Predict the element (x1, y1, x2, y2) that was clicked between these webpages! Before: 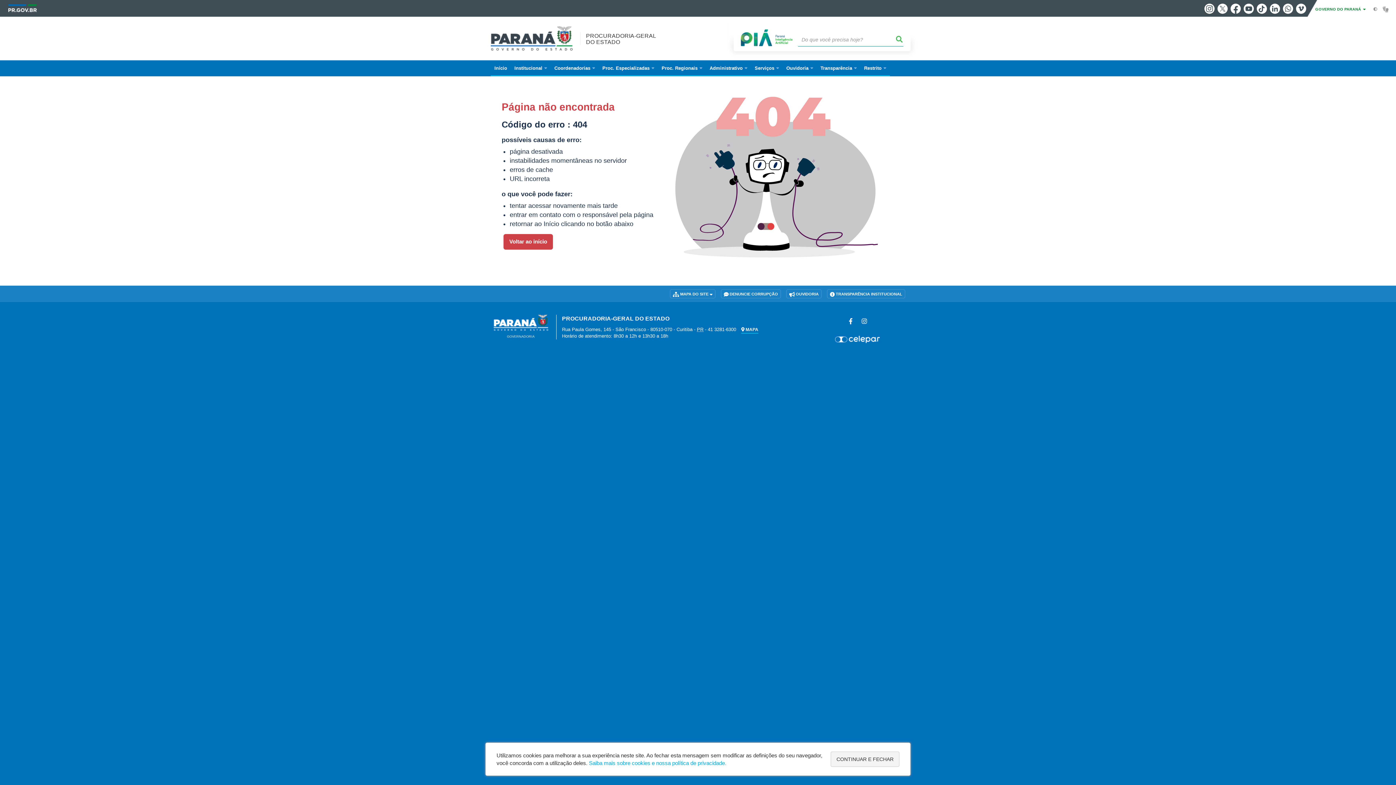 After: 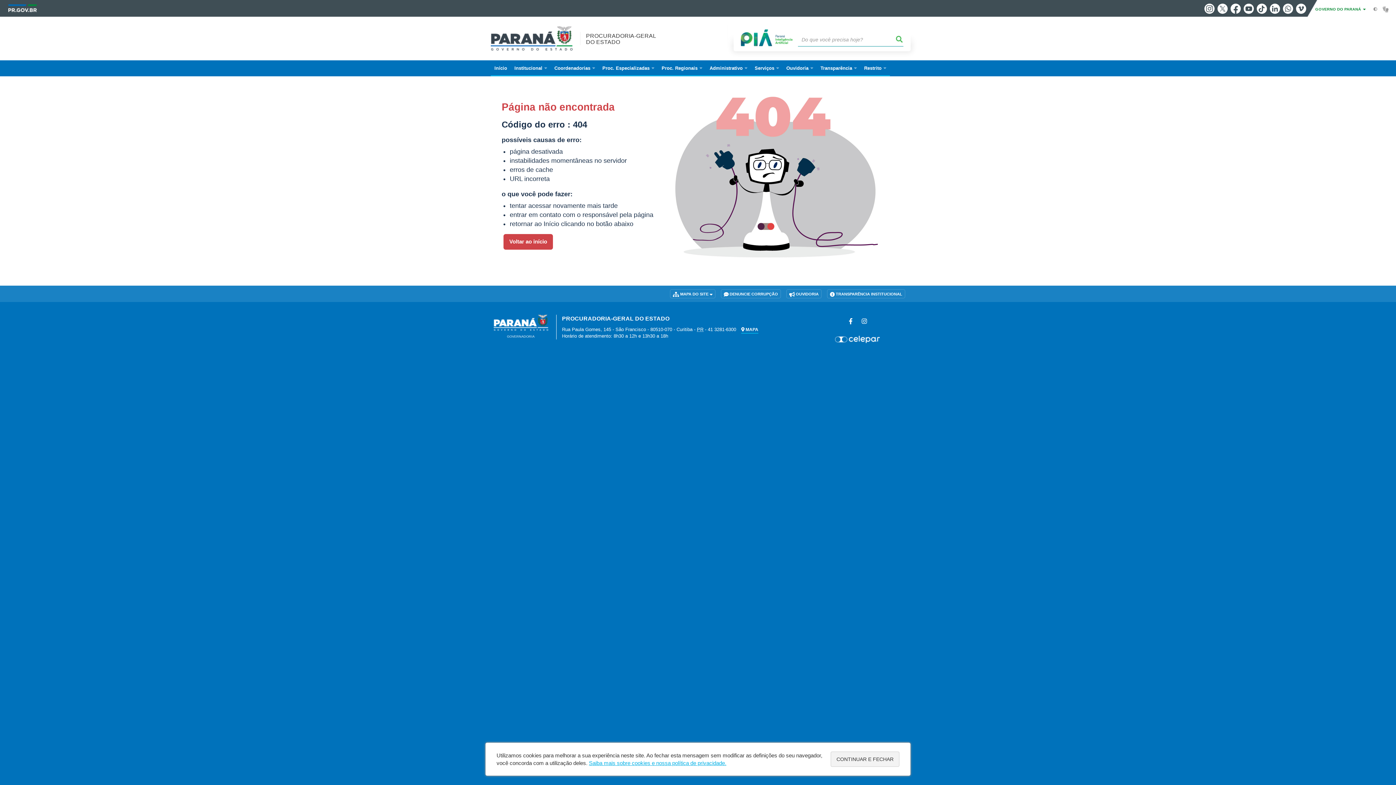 Action: bbox: (589, 760, 726, 766) label: Saiba mais sobre cookies e nossa política de privacidade.